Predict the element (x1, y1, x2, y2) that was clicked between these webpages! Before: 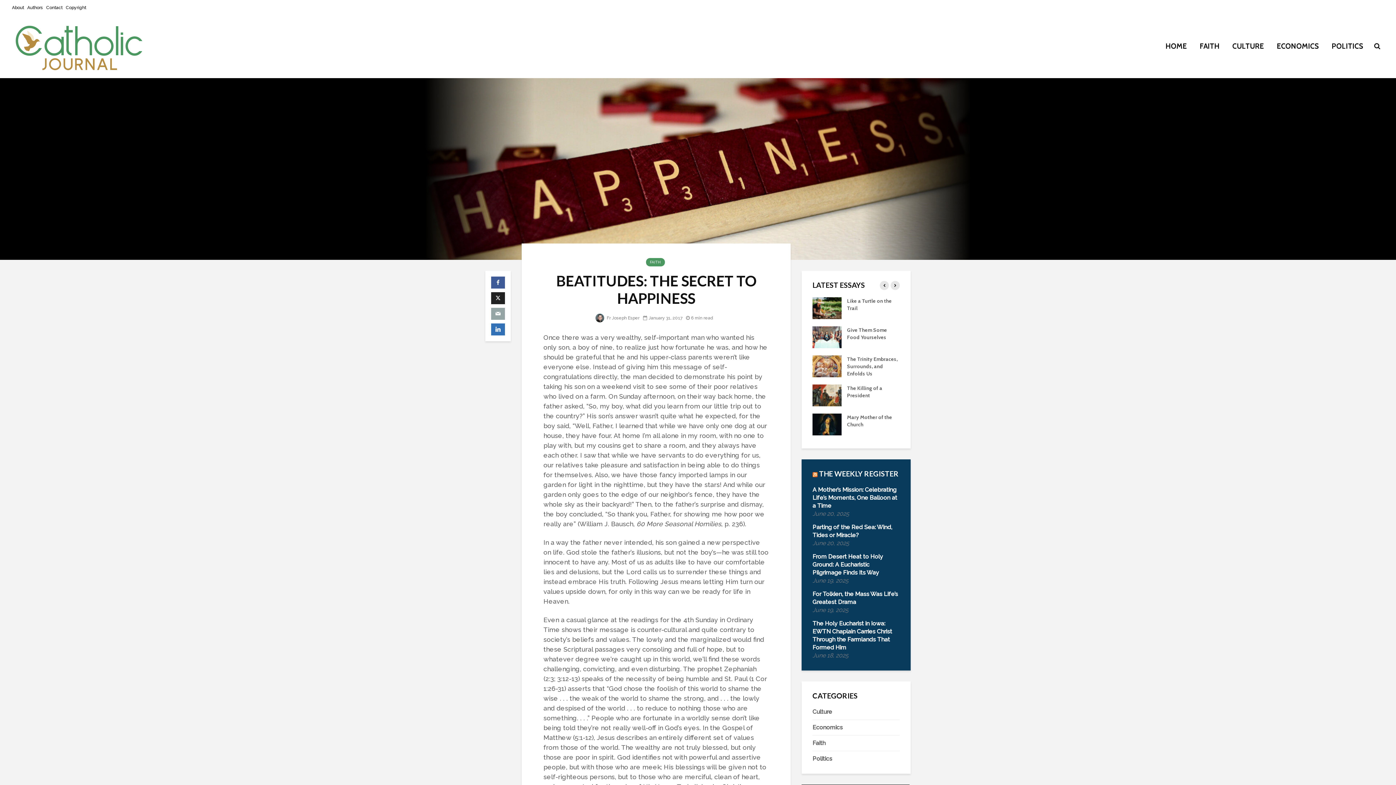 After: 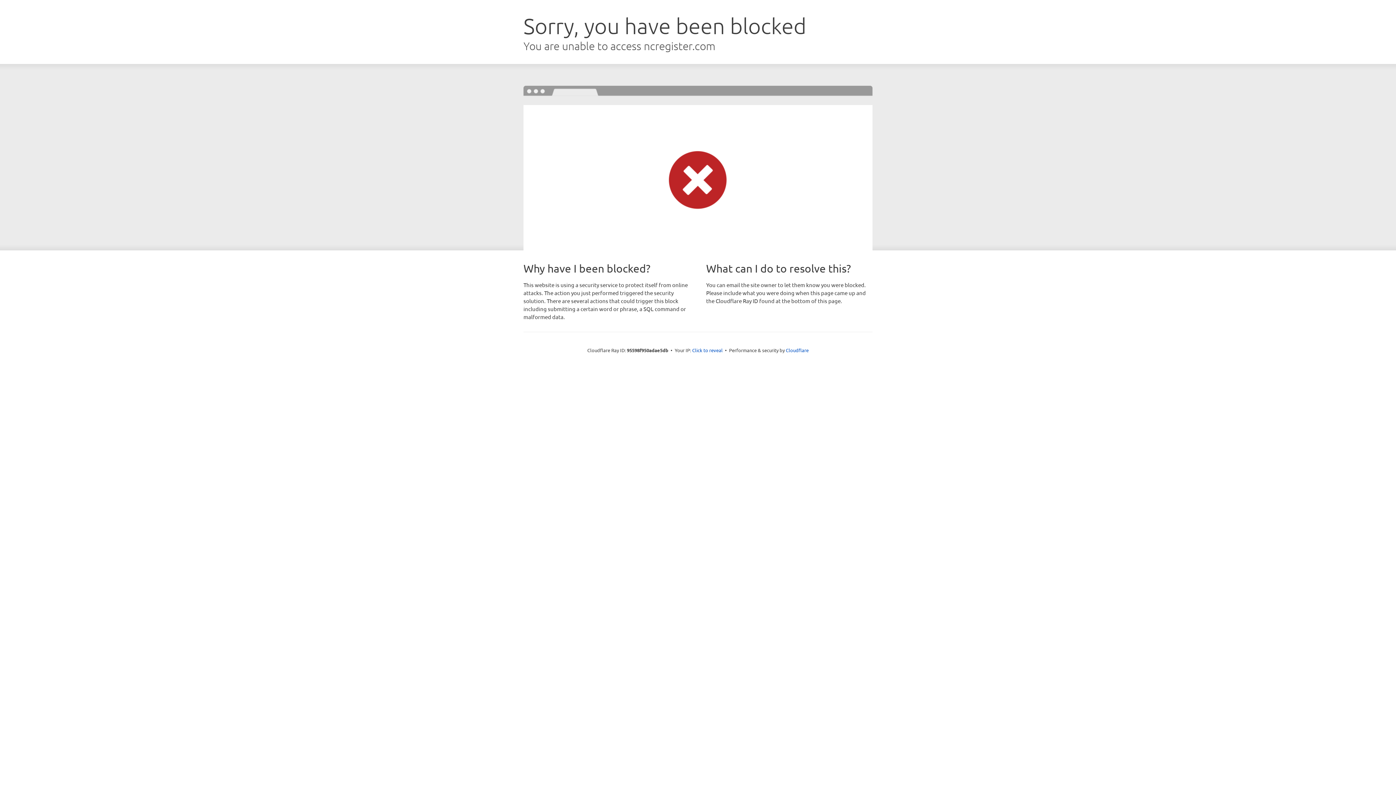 Action: bbox: (819, 469, 898, 478) label: THE WEEKLY REGISTER